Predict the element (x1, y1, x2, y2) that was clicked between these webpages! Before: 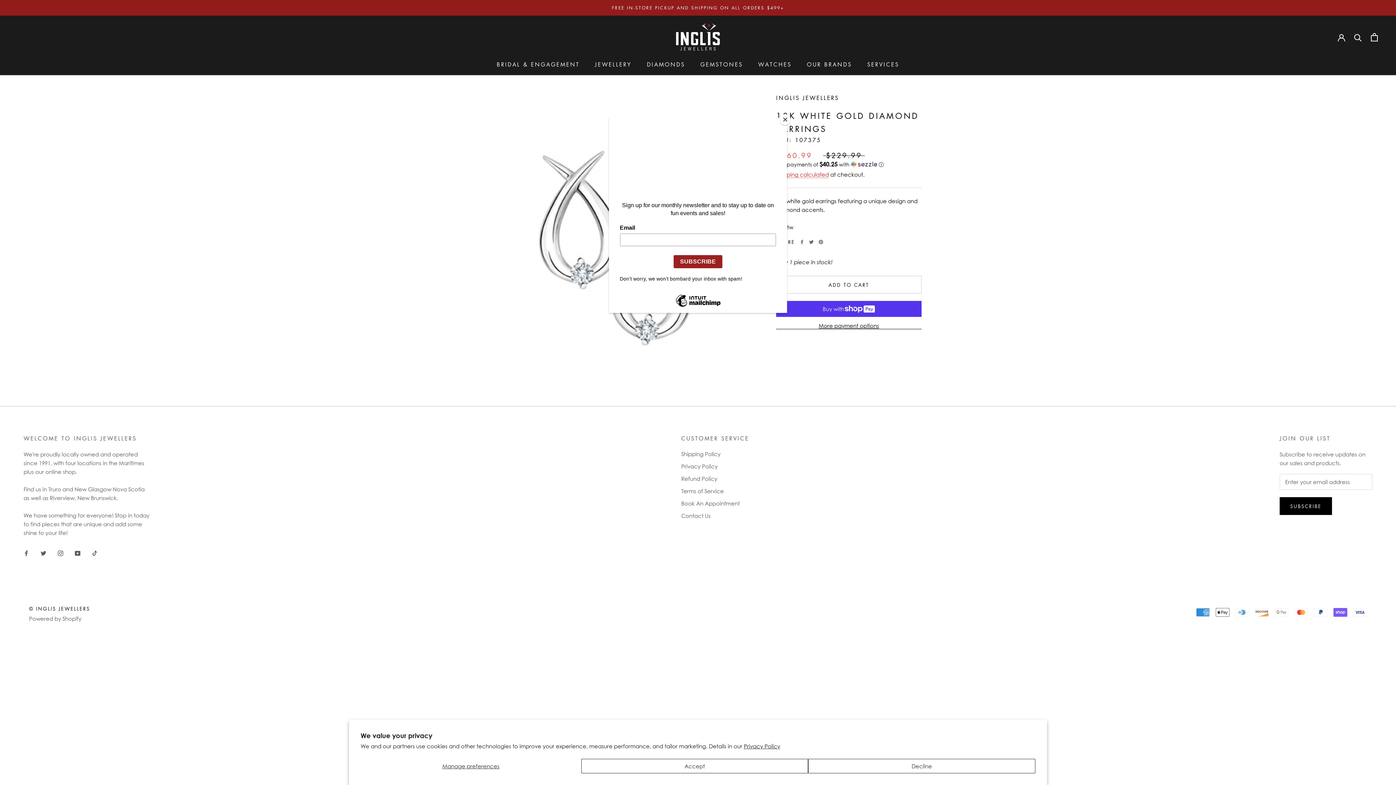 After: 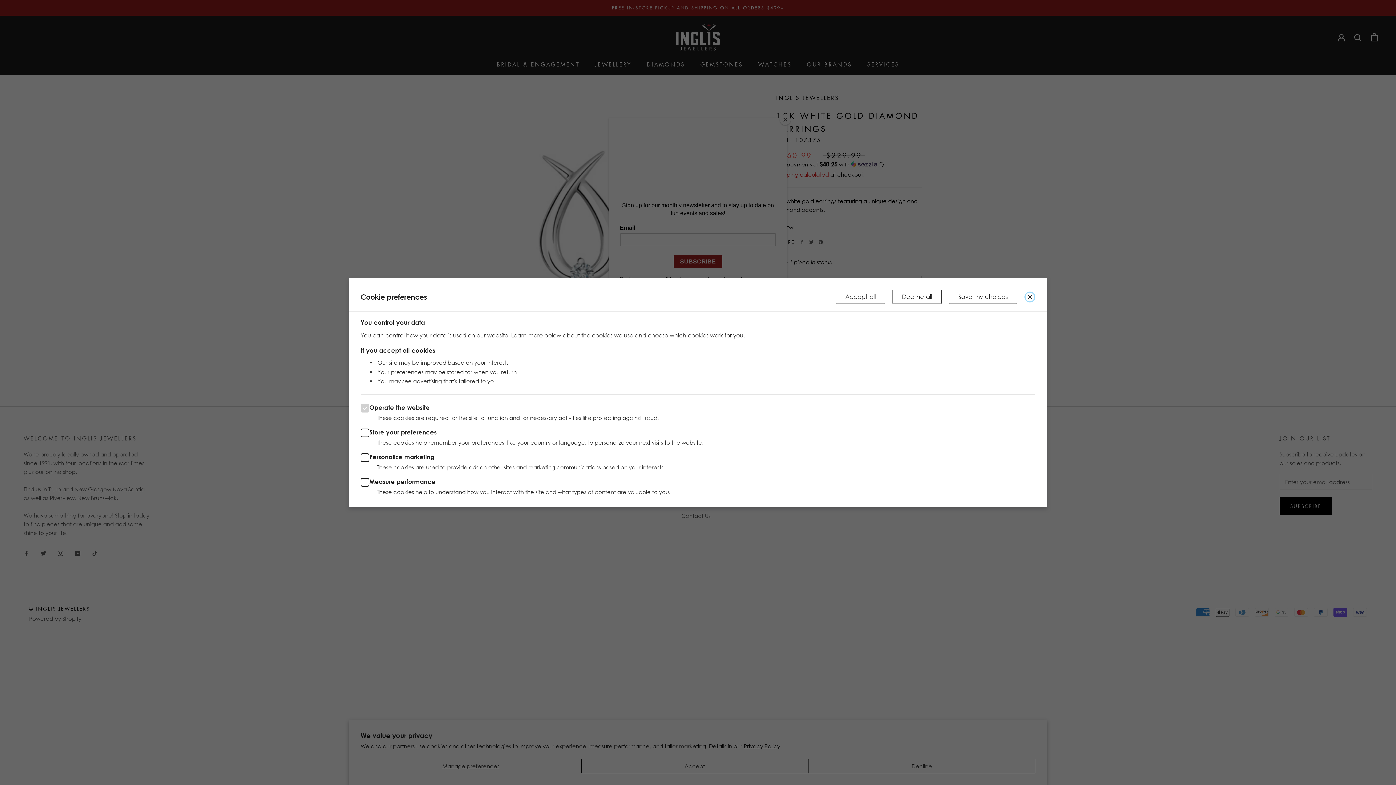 Action: label: Manage preferences bbox: (360, 759, 581, 773)